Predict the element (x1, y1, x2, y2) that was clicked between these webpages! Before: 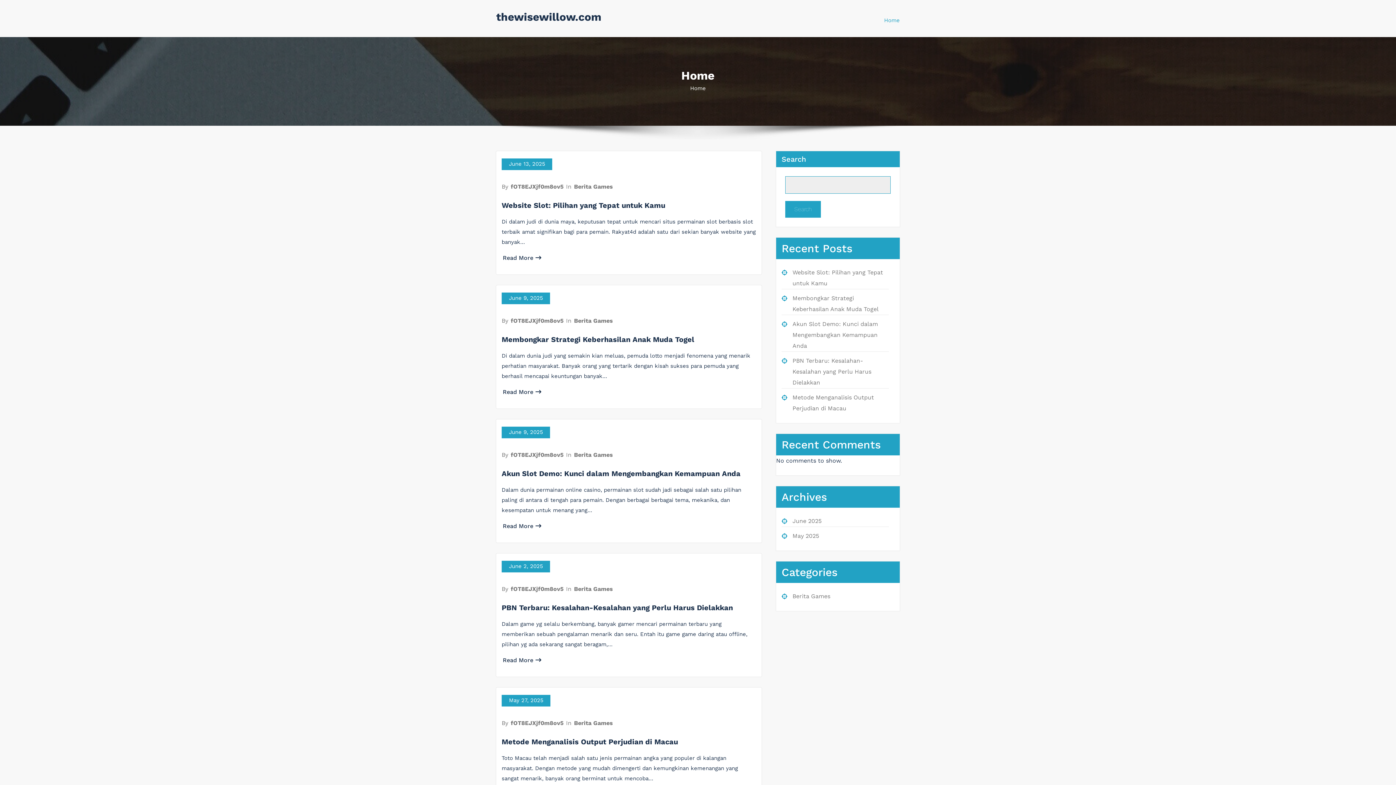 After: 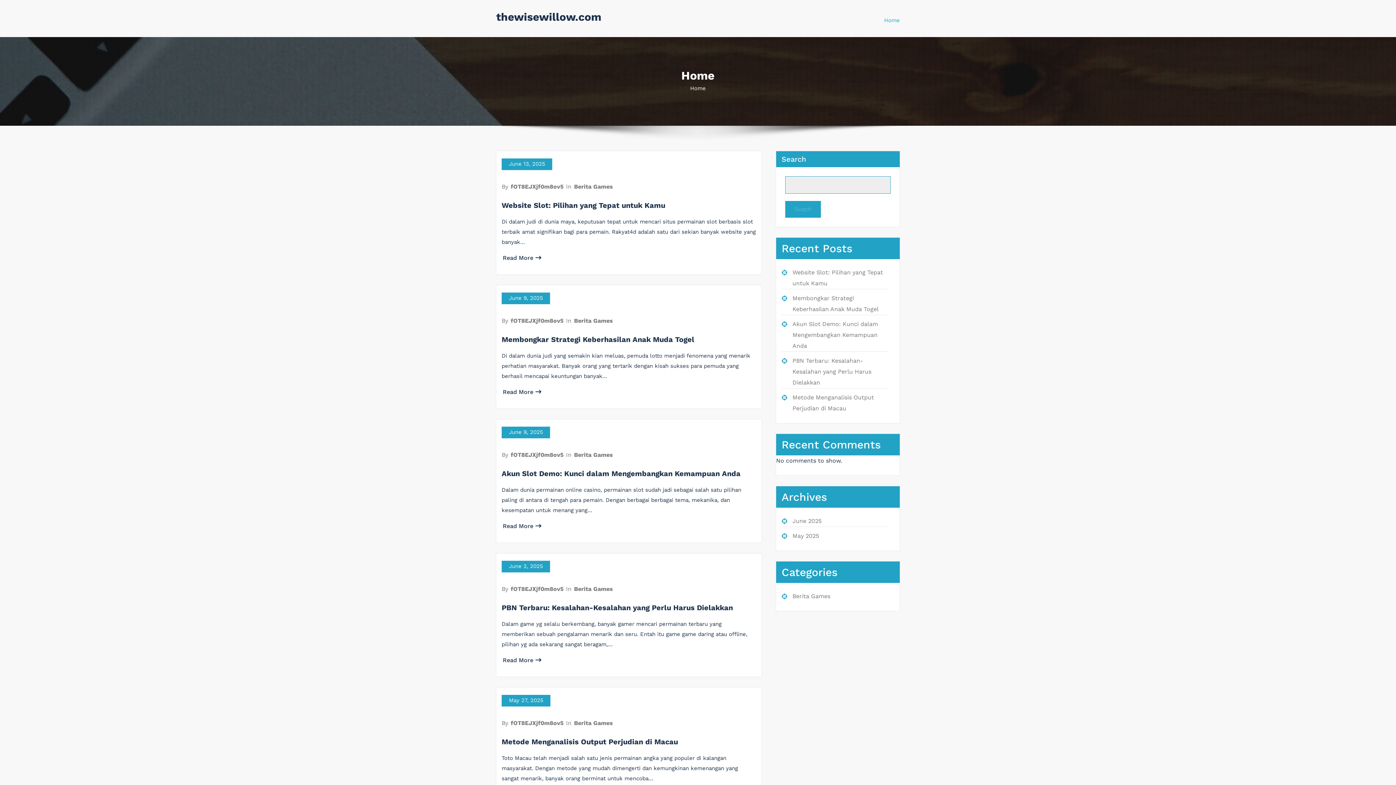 Action: label: Home bbox: (884, 12, 900, 28)